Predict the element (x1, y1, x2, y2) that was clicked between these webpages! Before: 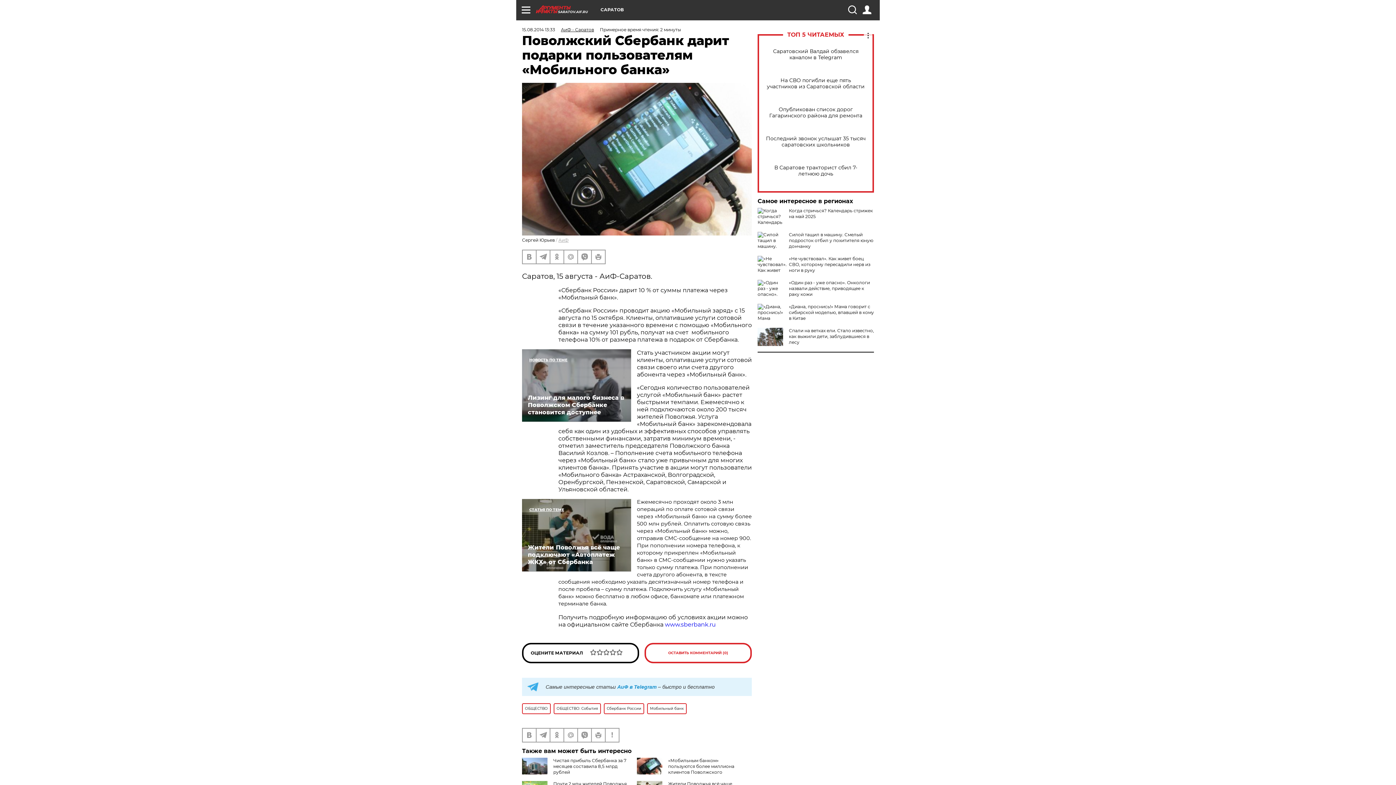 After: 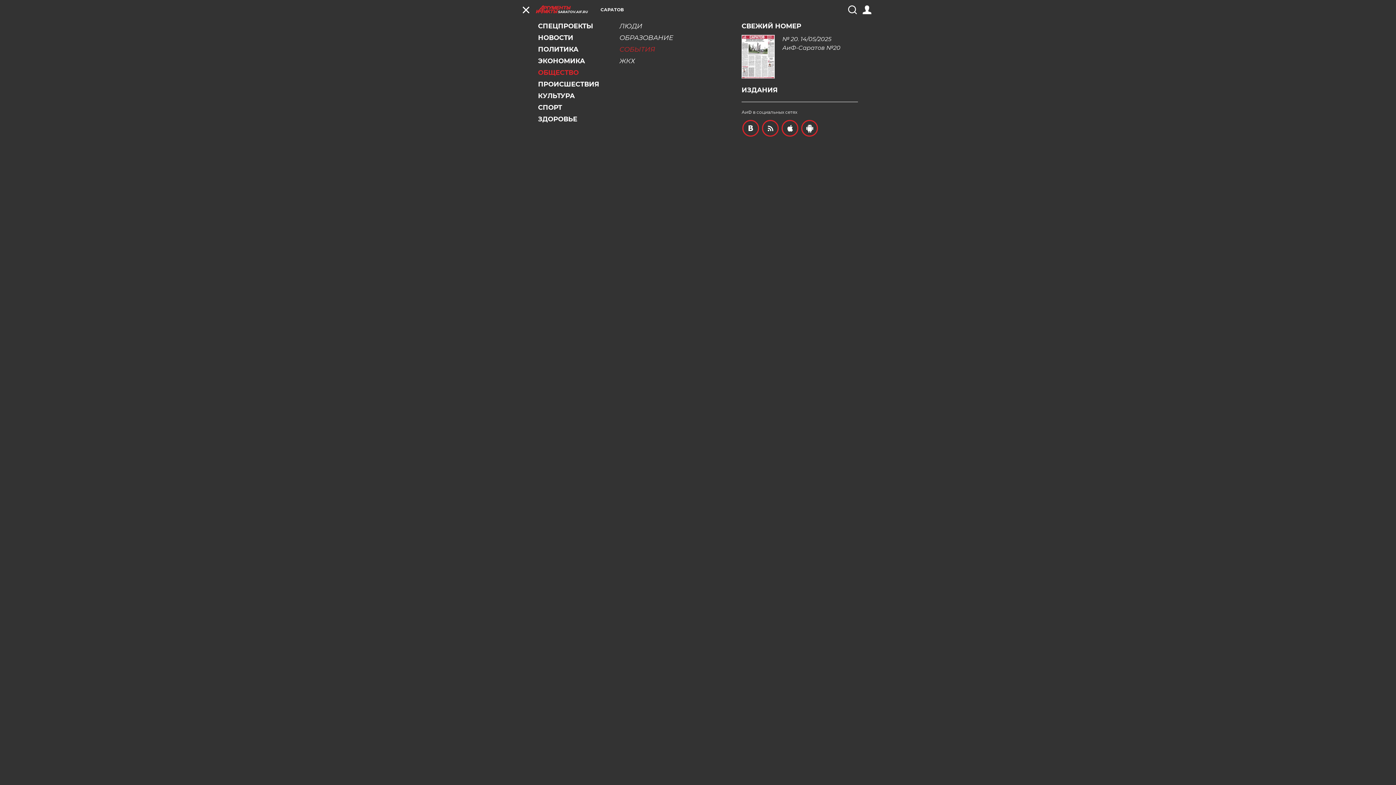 Action: bbox: (521, 5, 530, 14)